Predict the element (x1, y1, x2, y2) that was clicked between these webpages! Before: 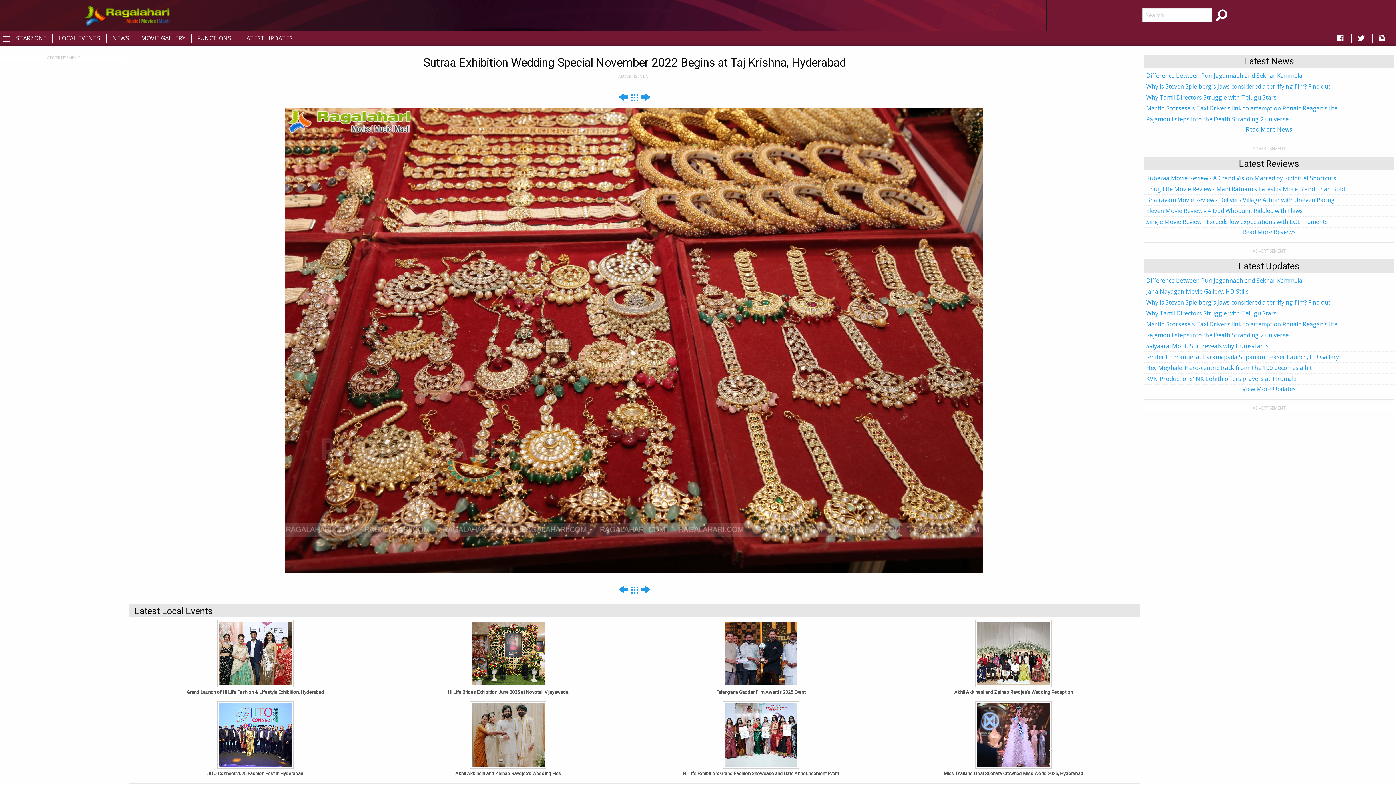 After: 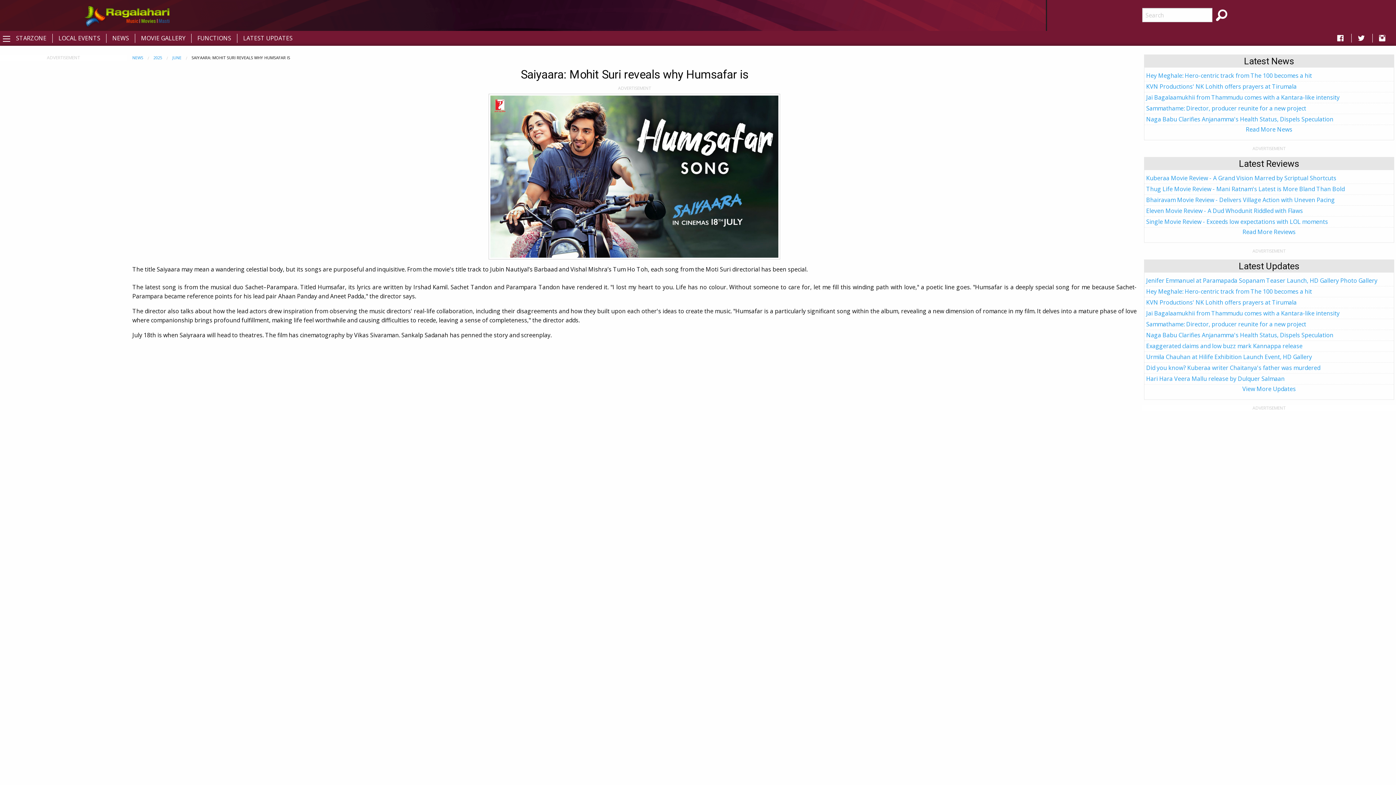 Action: label: Saiyaara: Mohit Suri reveals why Humsafar is bbox: (1146, 342, 1269, 350)